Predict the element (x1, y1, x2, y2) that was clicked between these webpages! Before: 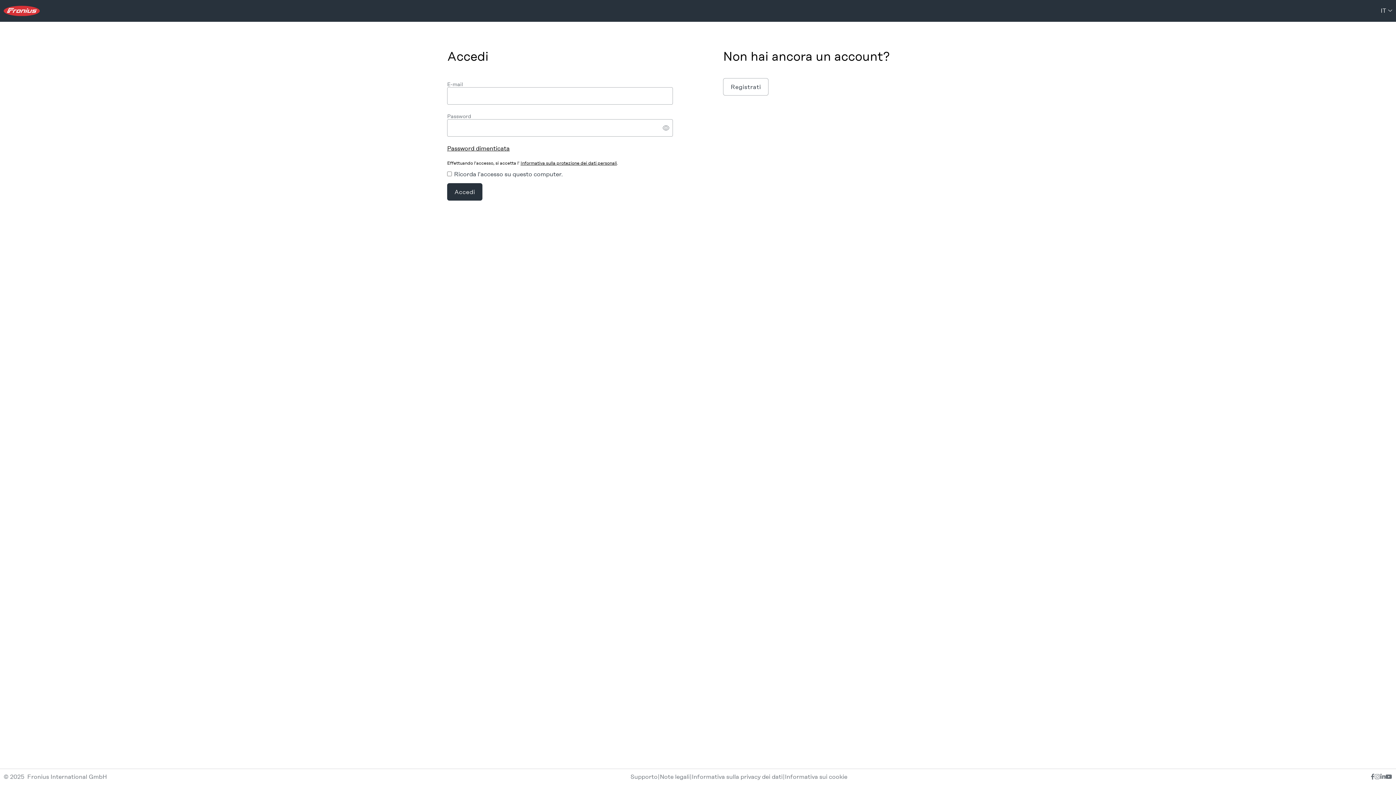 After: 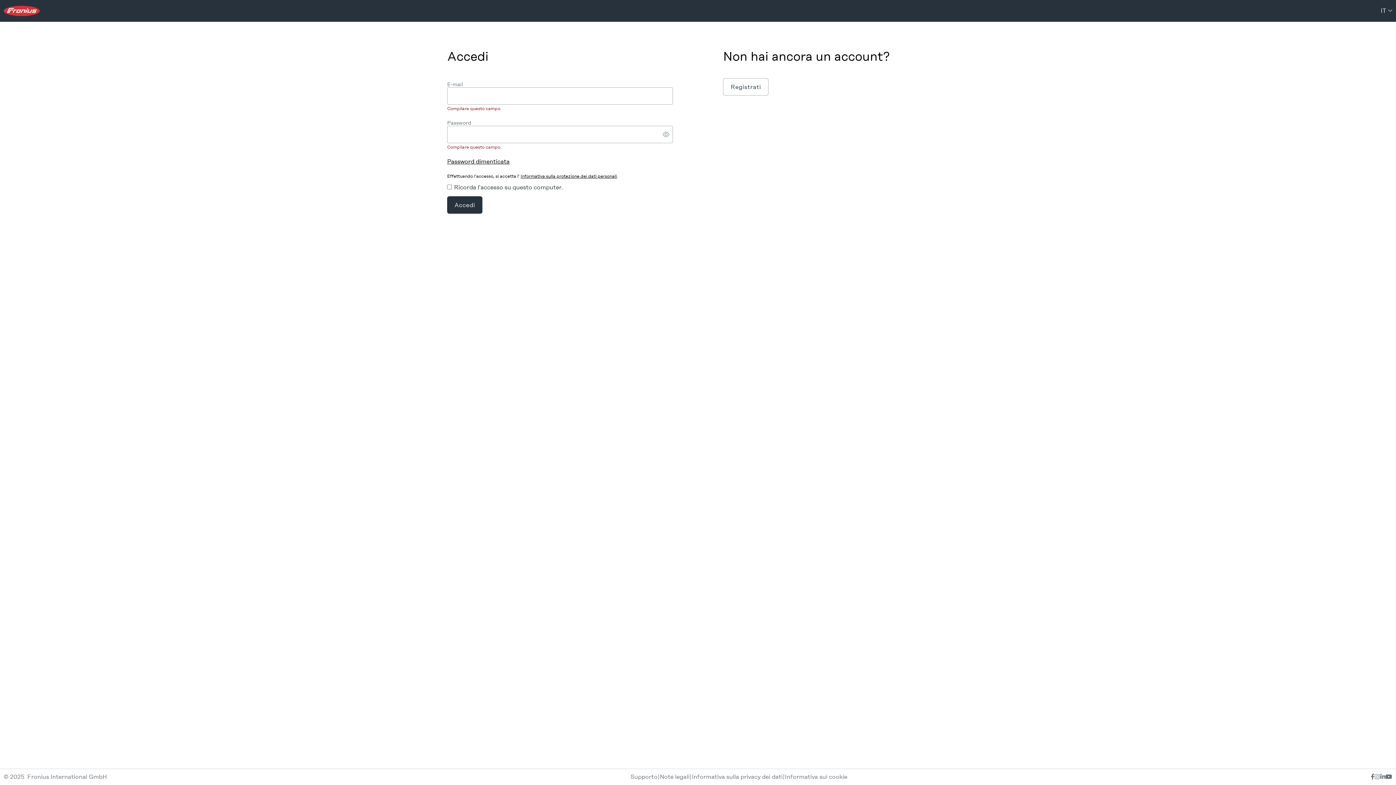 Action: bbox: (447, 183, 482, 200) label: Accedi